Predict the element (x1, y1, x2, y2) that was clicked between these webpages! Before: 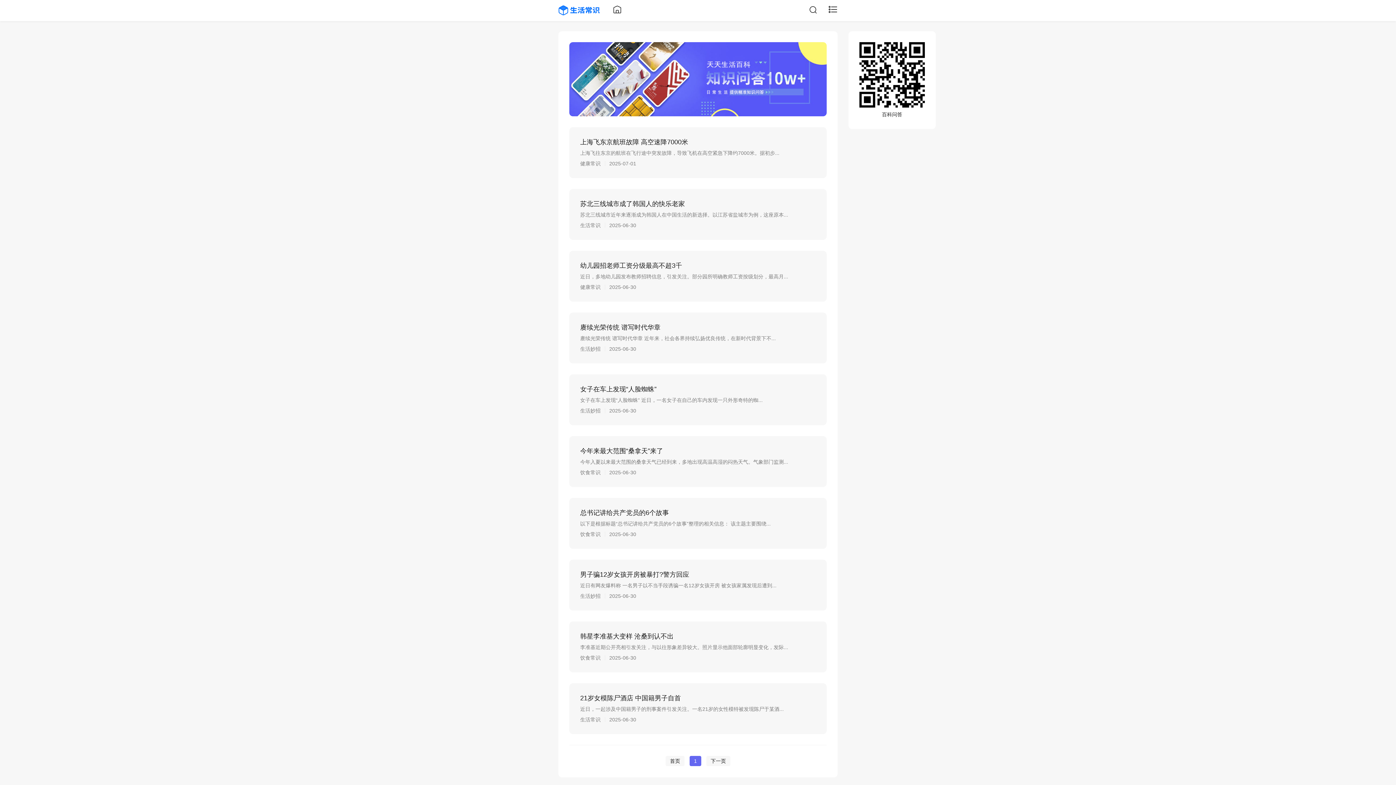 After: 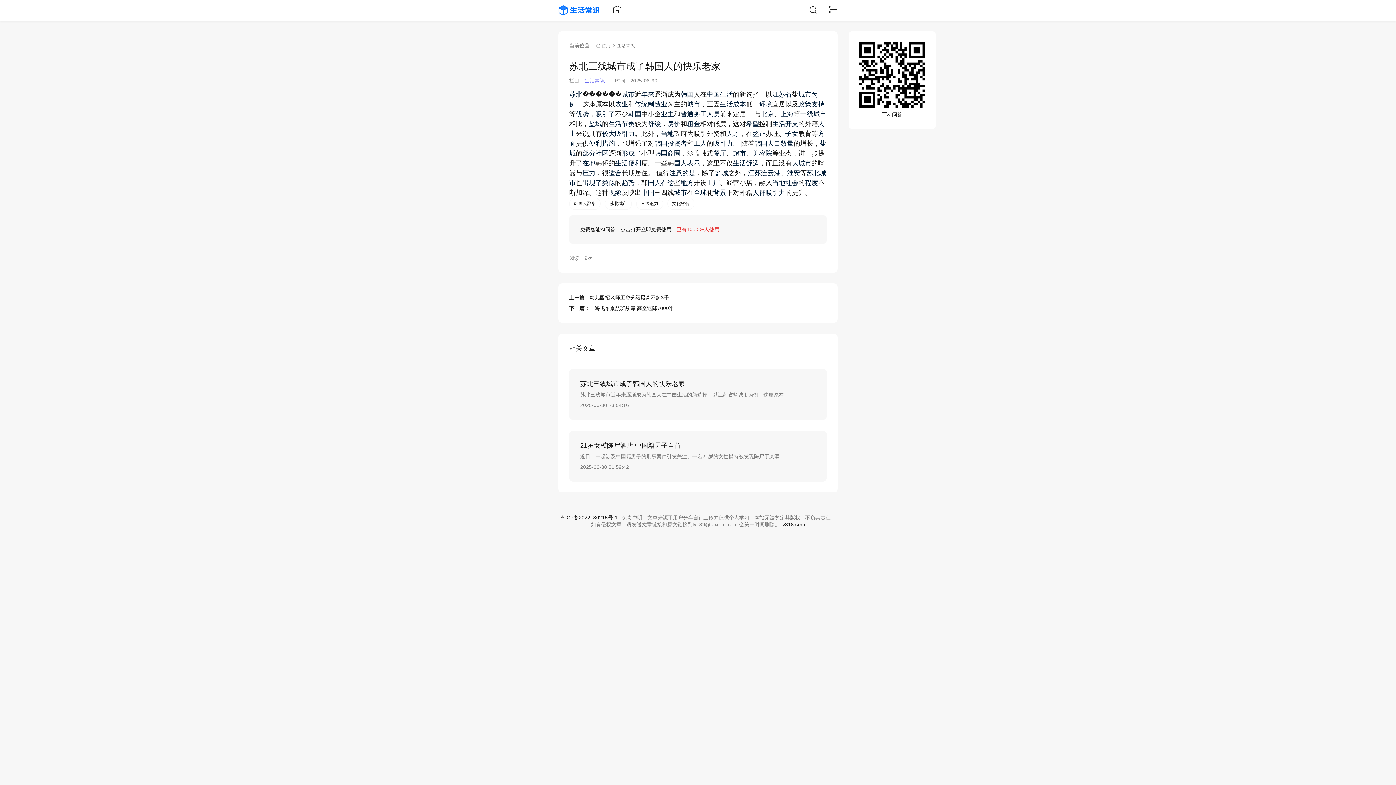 Action: bbox: (569, 188, 826, 239) label: 苏北三线城市成了韩国人的快乐老家
苏北三线城市近年来逐渐成为韩国人在中国生活的新选择。以江苏省盐城市为例，这座原本...
生活常识2025-06-30